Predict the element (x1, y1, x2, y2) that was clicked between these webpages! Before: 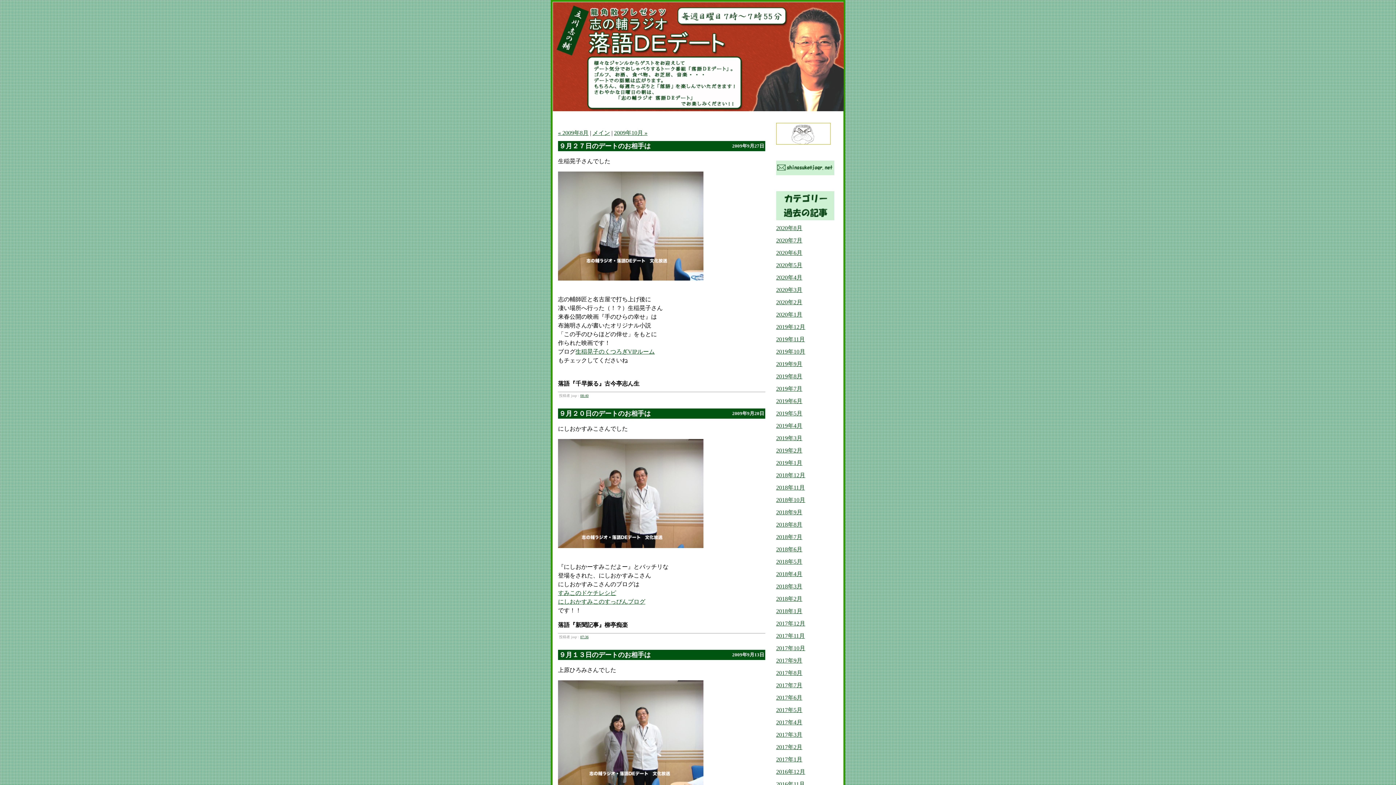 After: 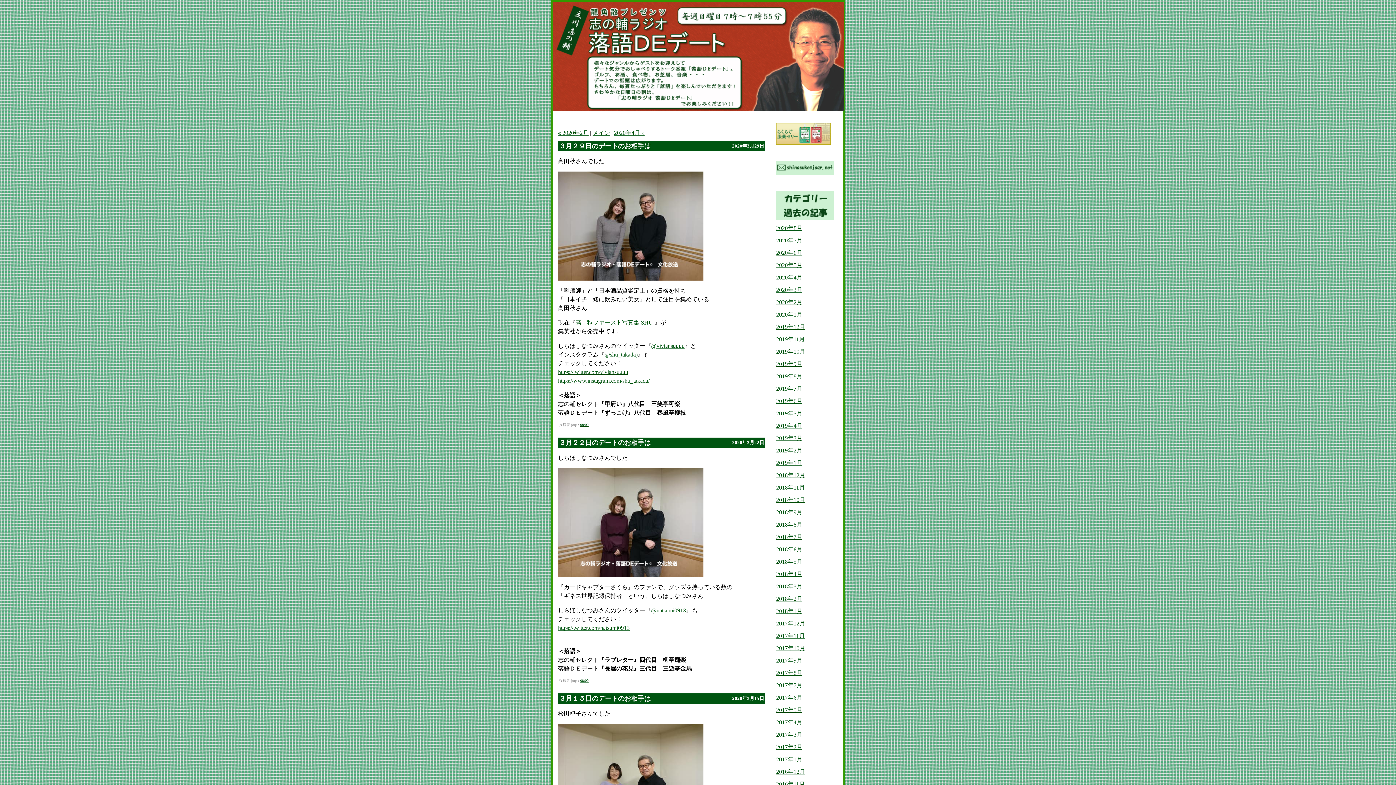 Action: bbox: (776, 286, 802, 293) label: 2020年3月